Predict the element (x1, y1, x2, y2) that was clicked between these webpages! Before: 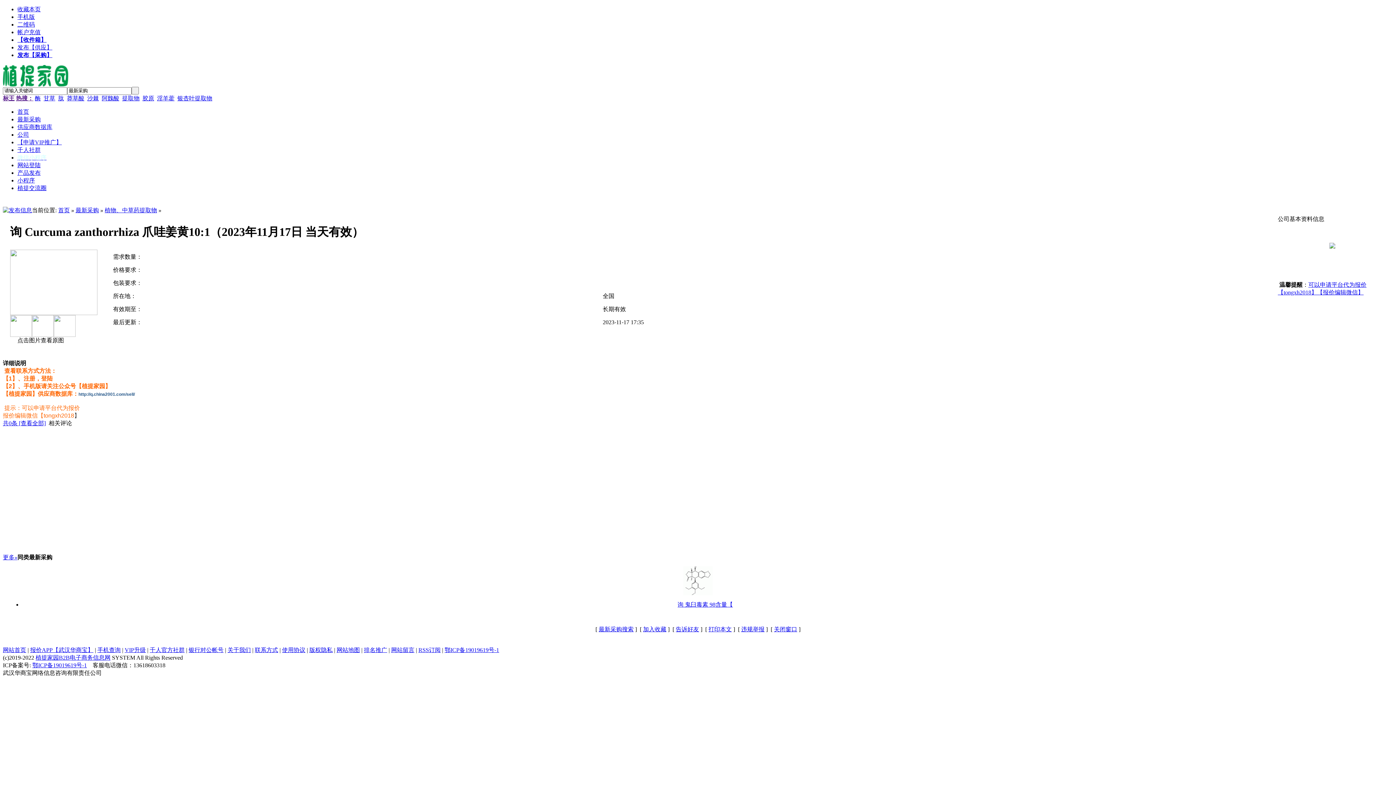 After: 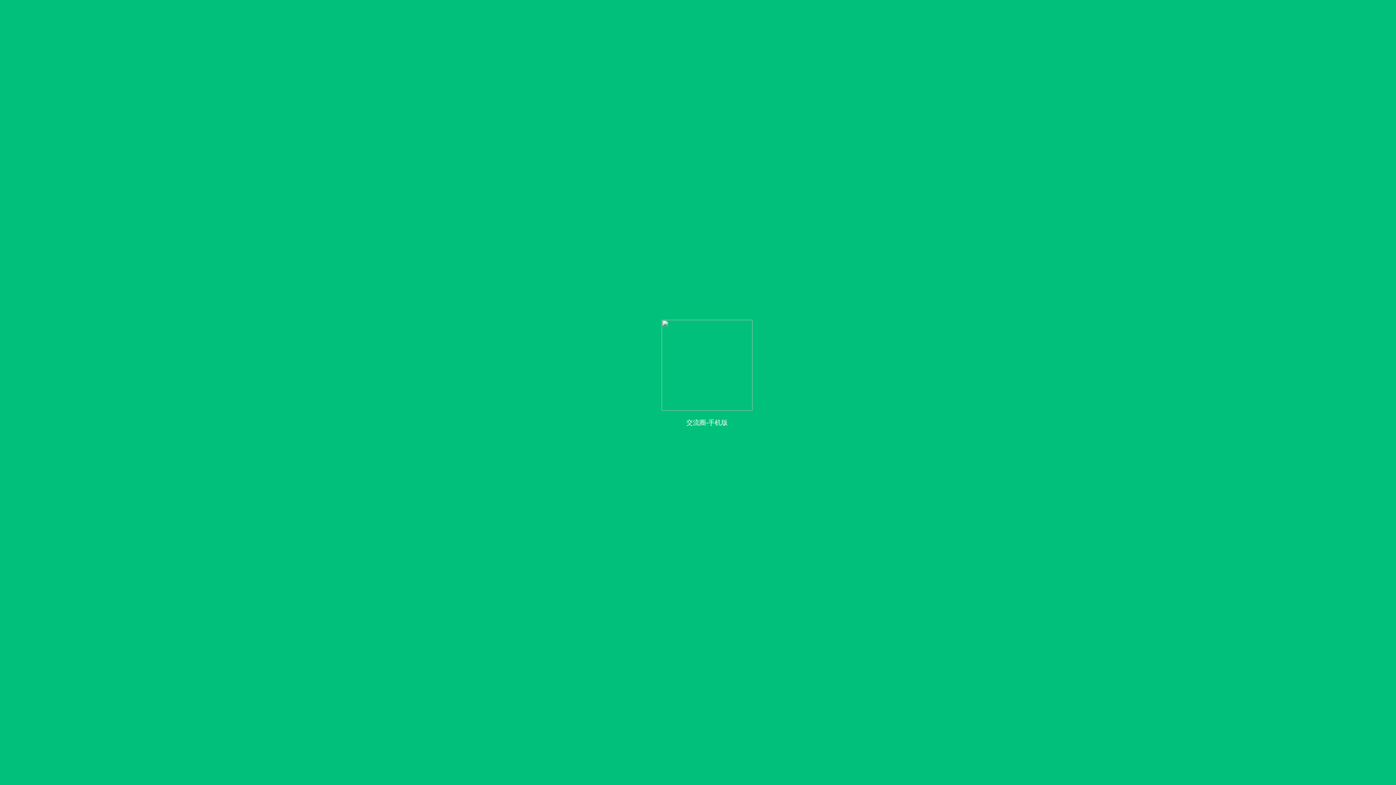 Action: bbox: (149, 647, 184, 653) label: 千人官方社群